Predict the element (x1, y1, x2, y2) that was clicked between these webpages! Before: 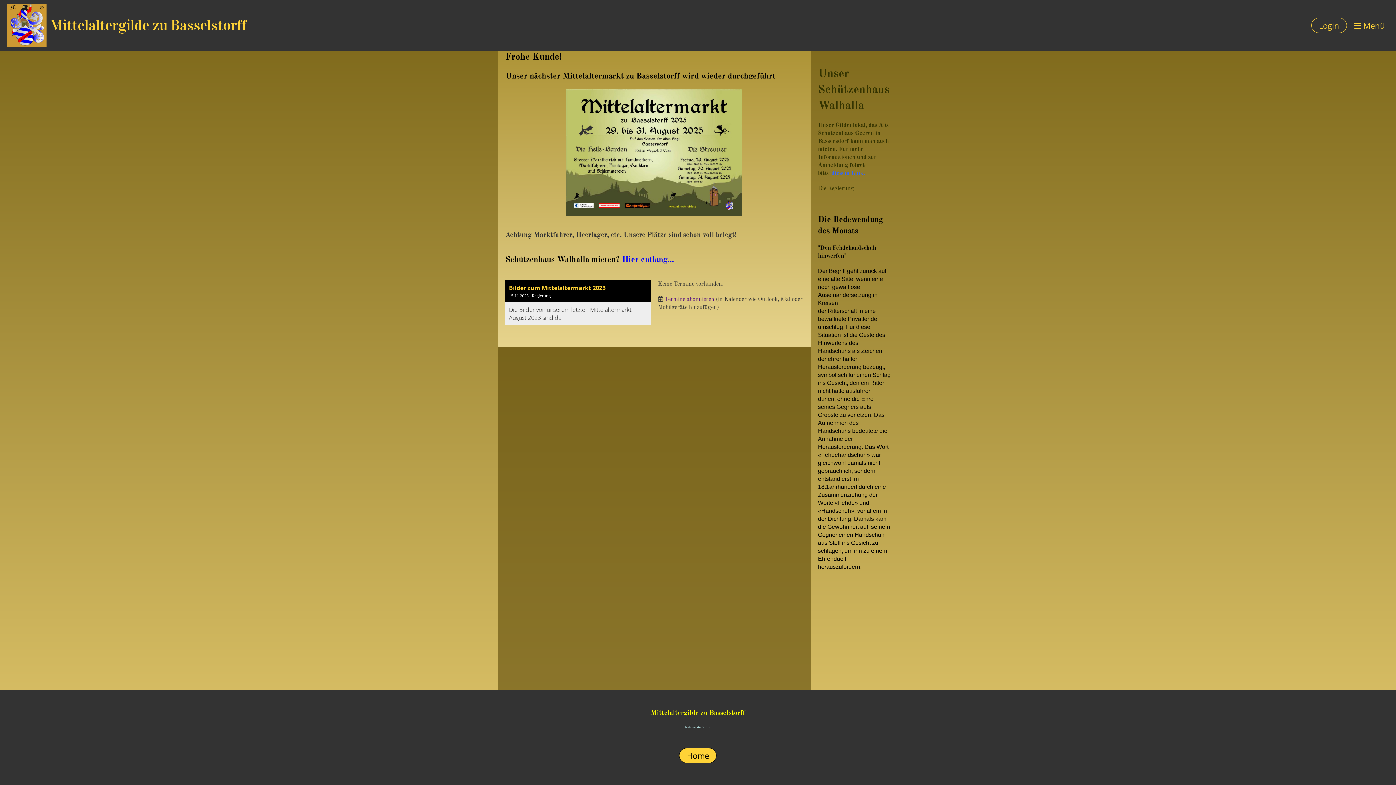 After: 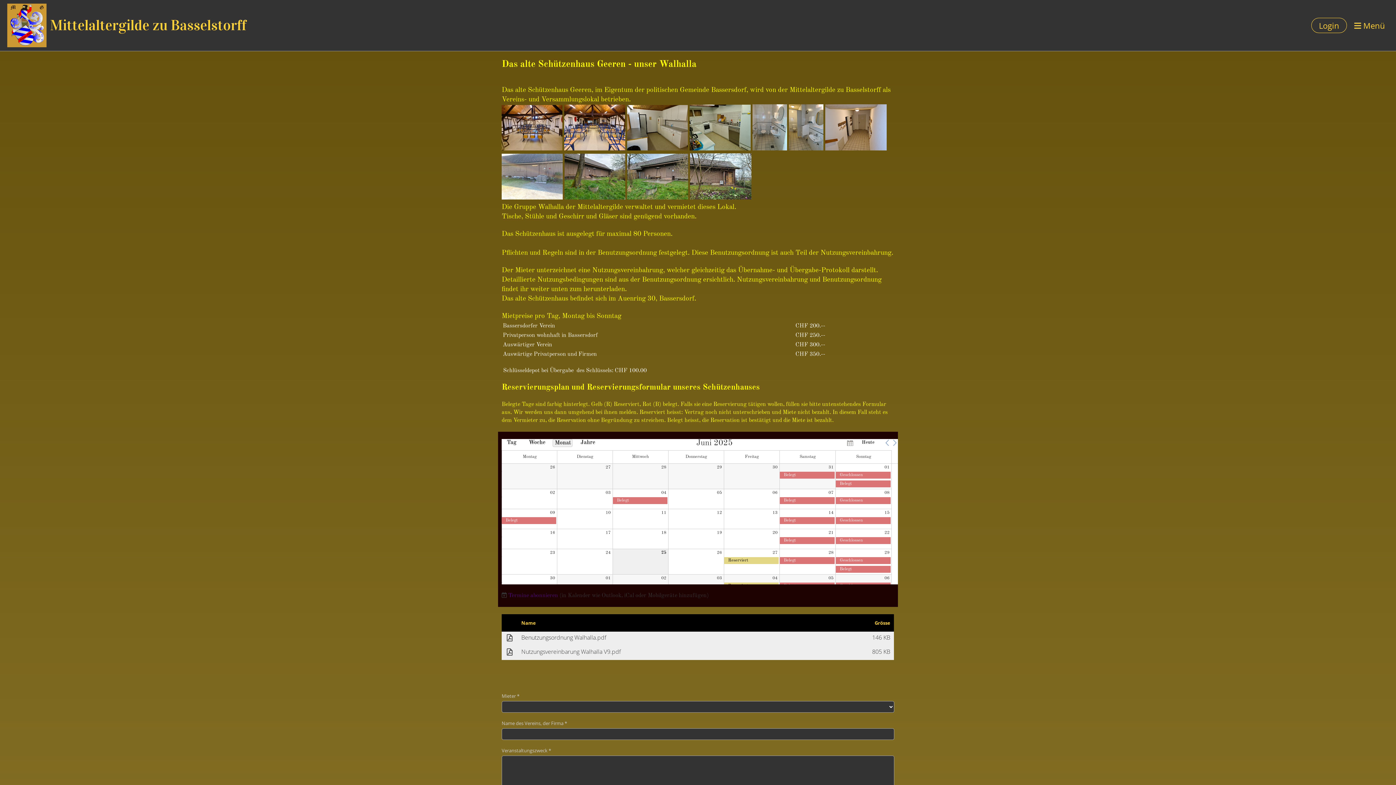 Action: bbox: (831, 170, 865, 176) label: diesem Link.